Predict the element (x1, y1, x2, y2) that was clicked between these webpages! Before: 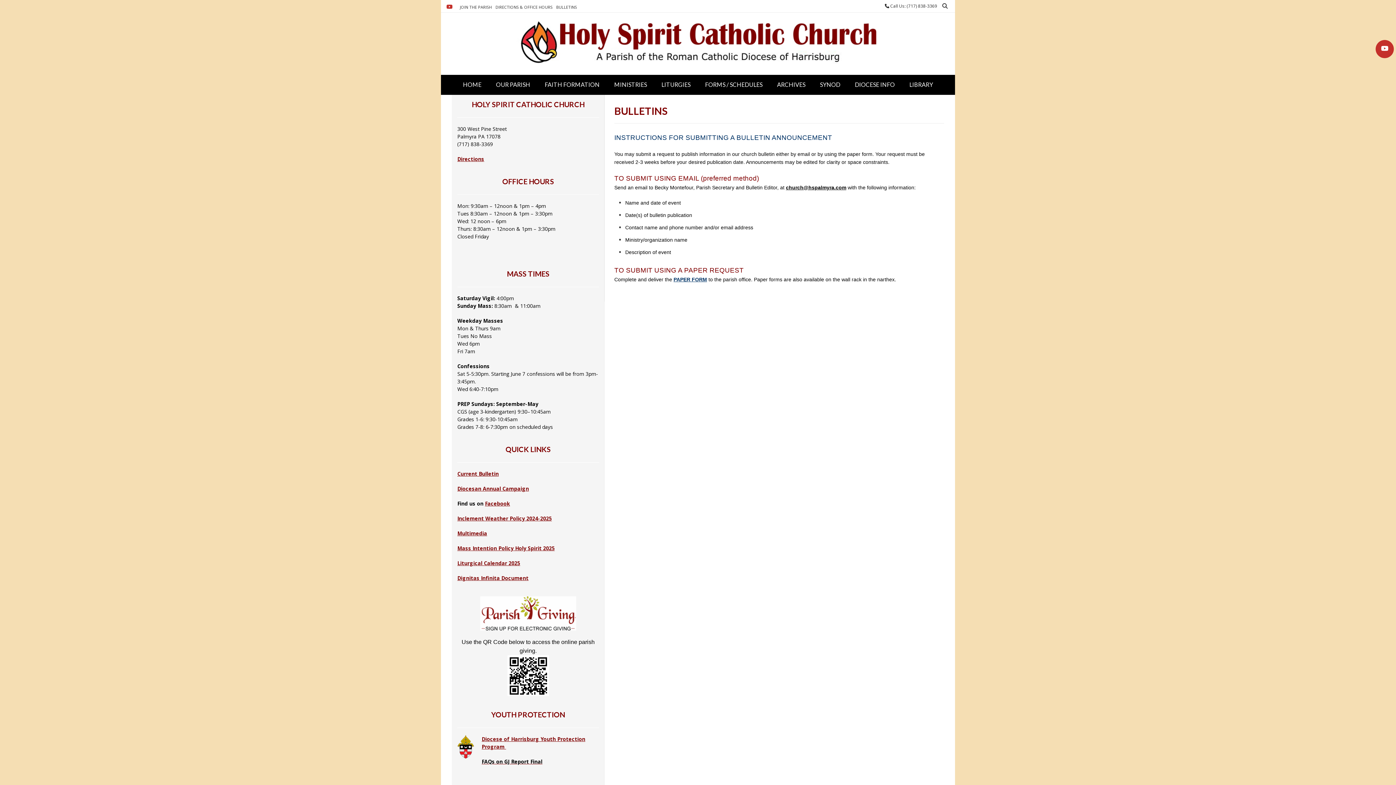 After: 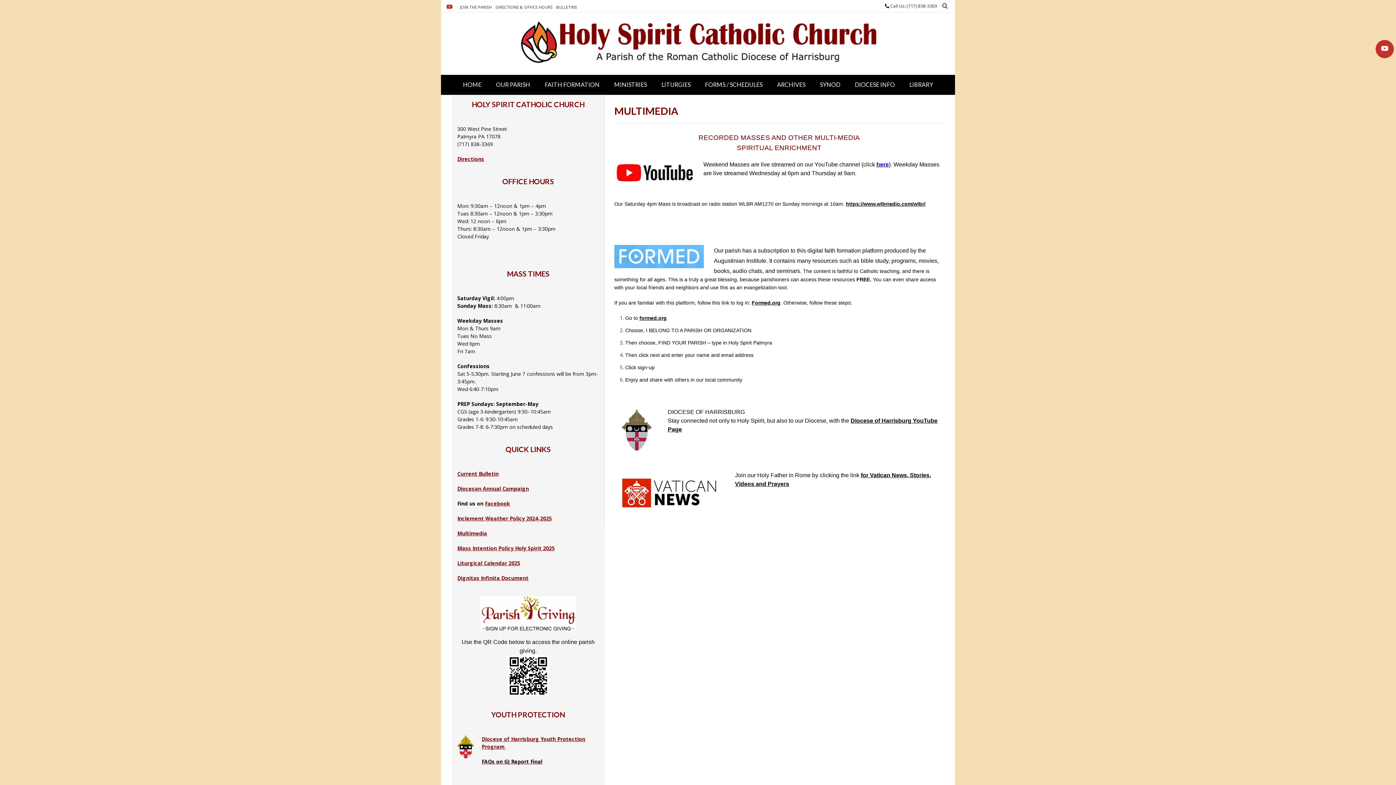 Action: label: Multimedia bbox: (457, 530, 487, 537)